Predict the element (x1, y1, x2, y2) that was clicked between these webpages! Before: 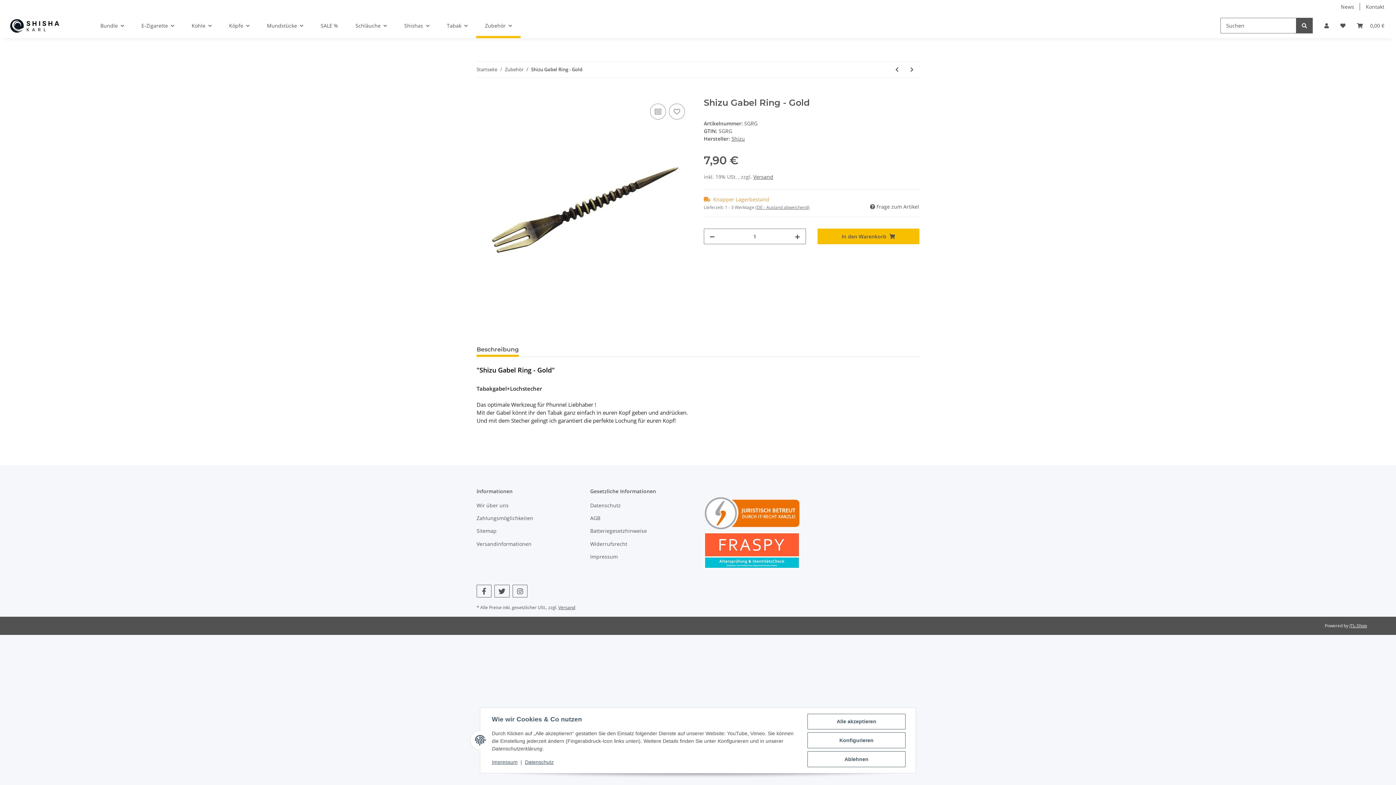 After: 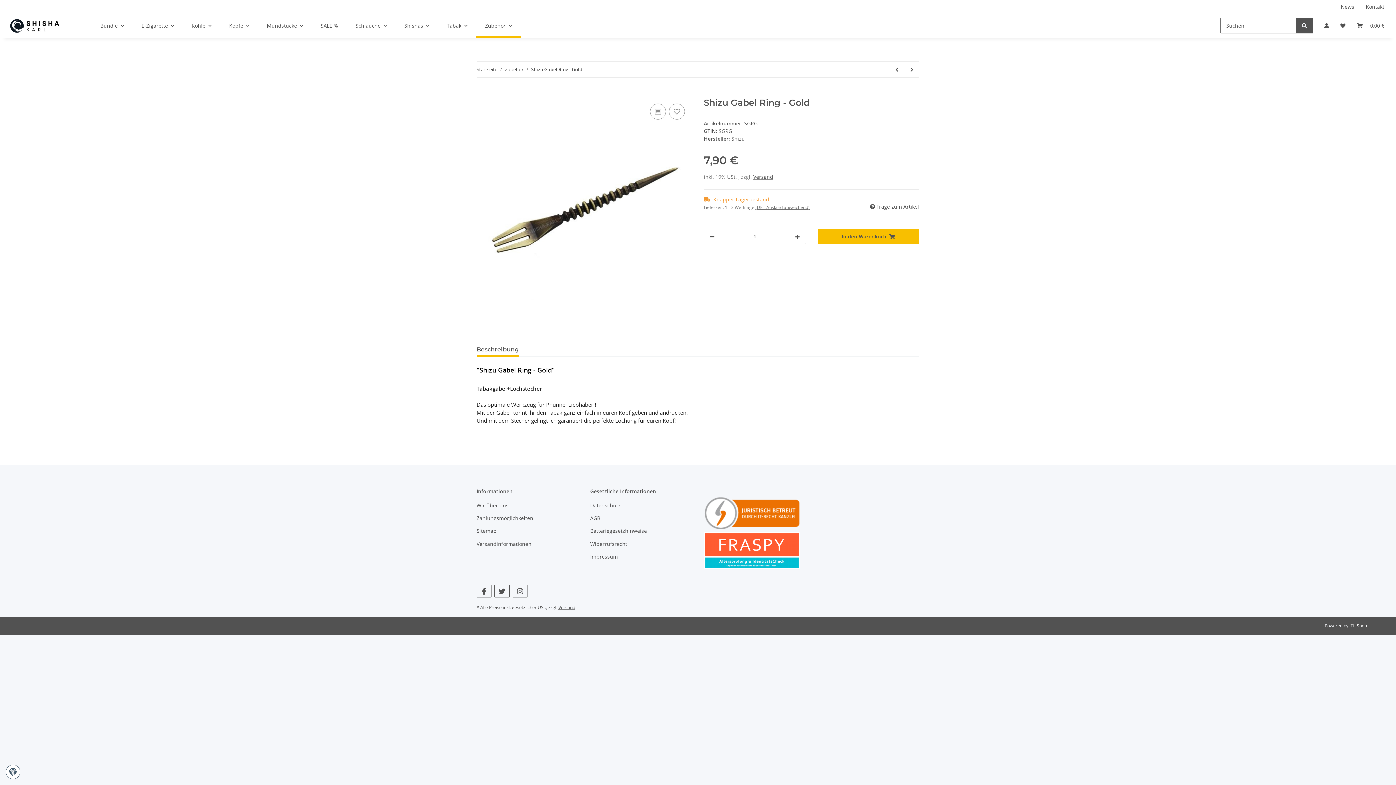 Action: label: Alle akzeptieren bbox: (807, 714, 905, 729)